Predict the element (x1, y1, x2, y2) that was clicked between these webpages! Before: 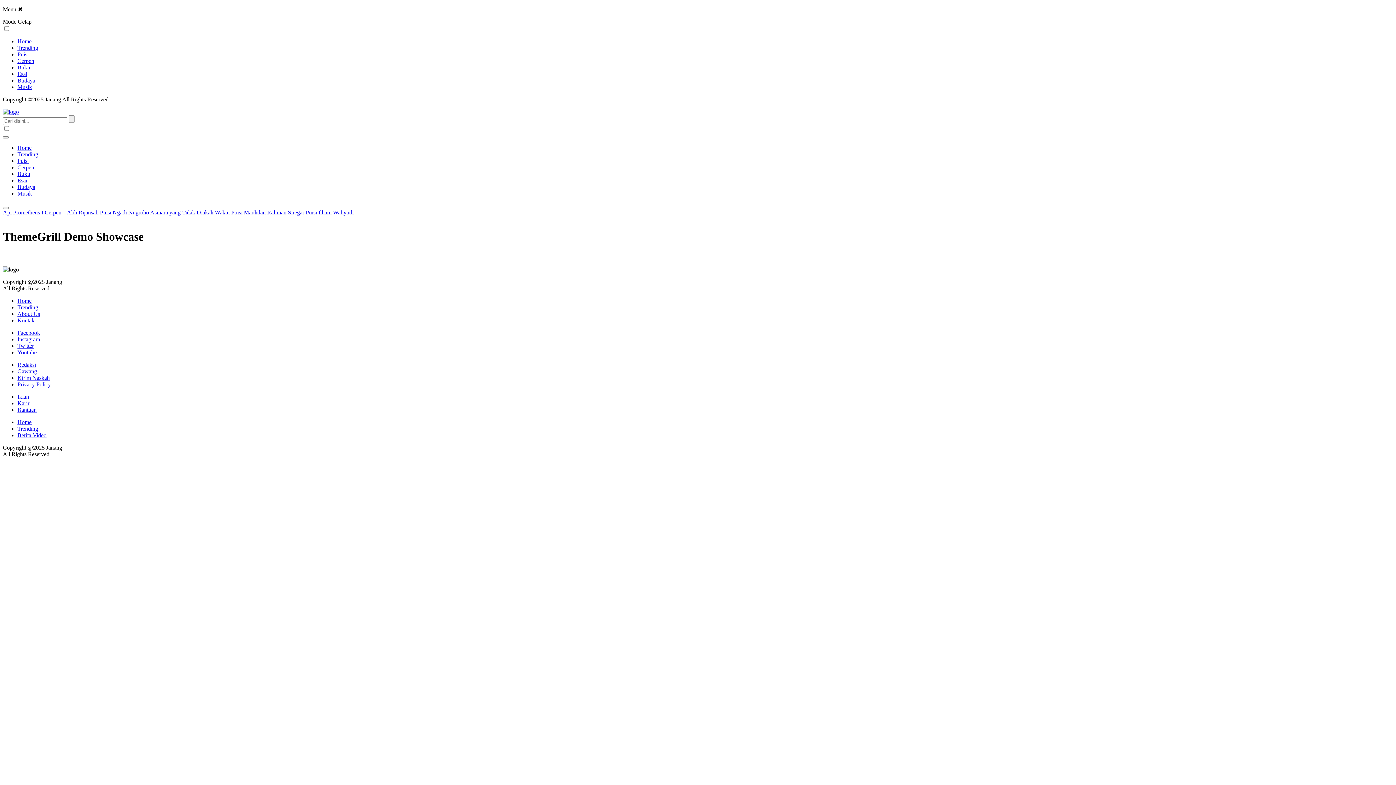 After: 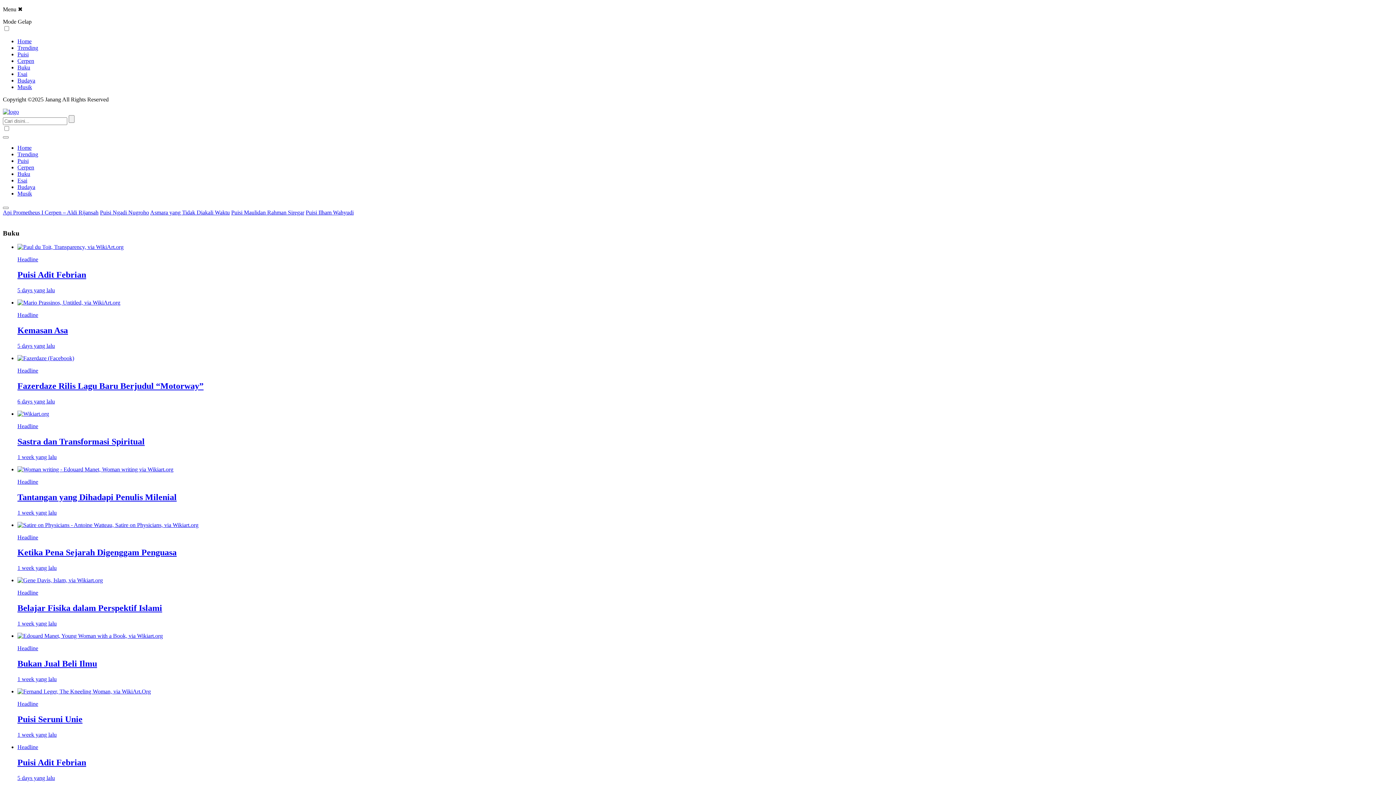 Action: label: Buku bbox: (17, 170, 30, 177)